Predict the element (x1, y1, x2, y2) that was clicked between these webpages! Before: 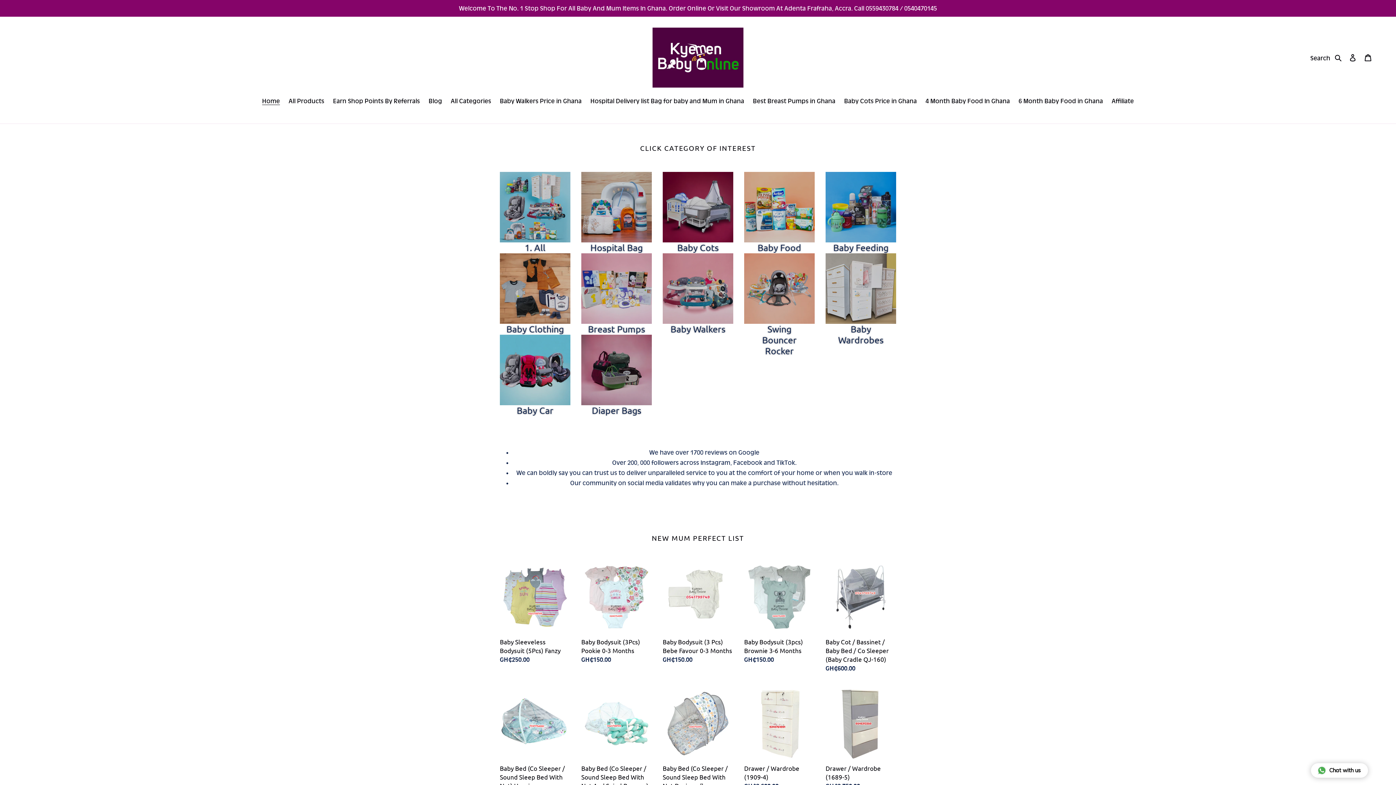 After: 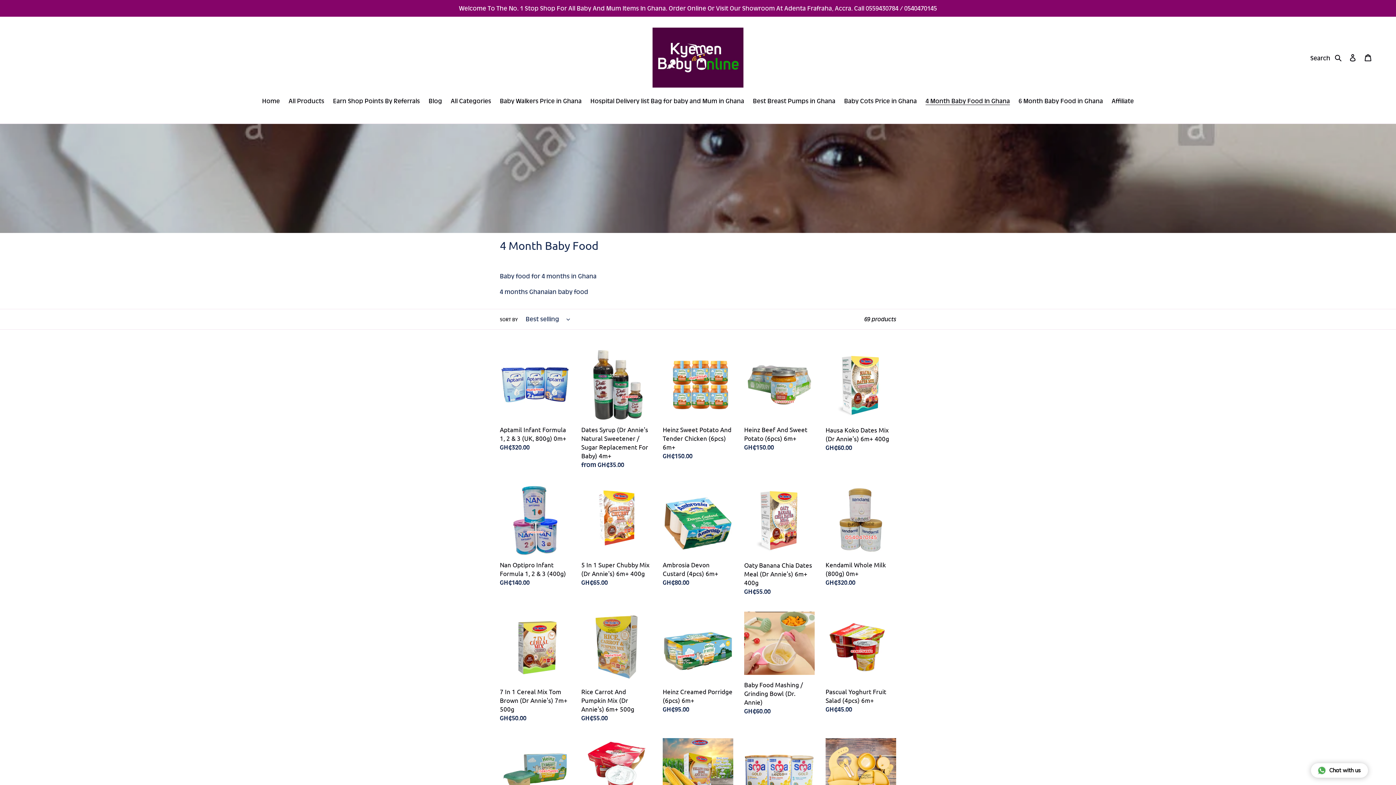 Action: label: 4 Month Baby Food In Ghana bbox: (922, 96, 1013, 106)